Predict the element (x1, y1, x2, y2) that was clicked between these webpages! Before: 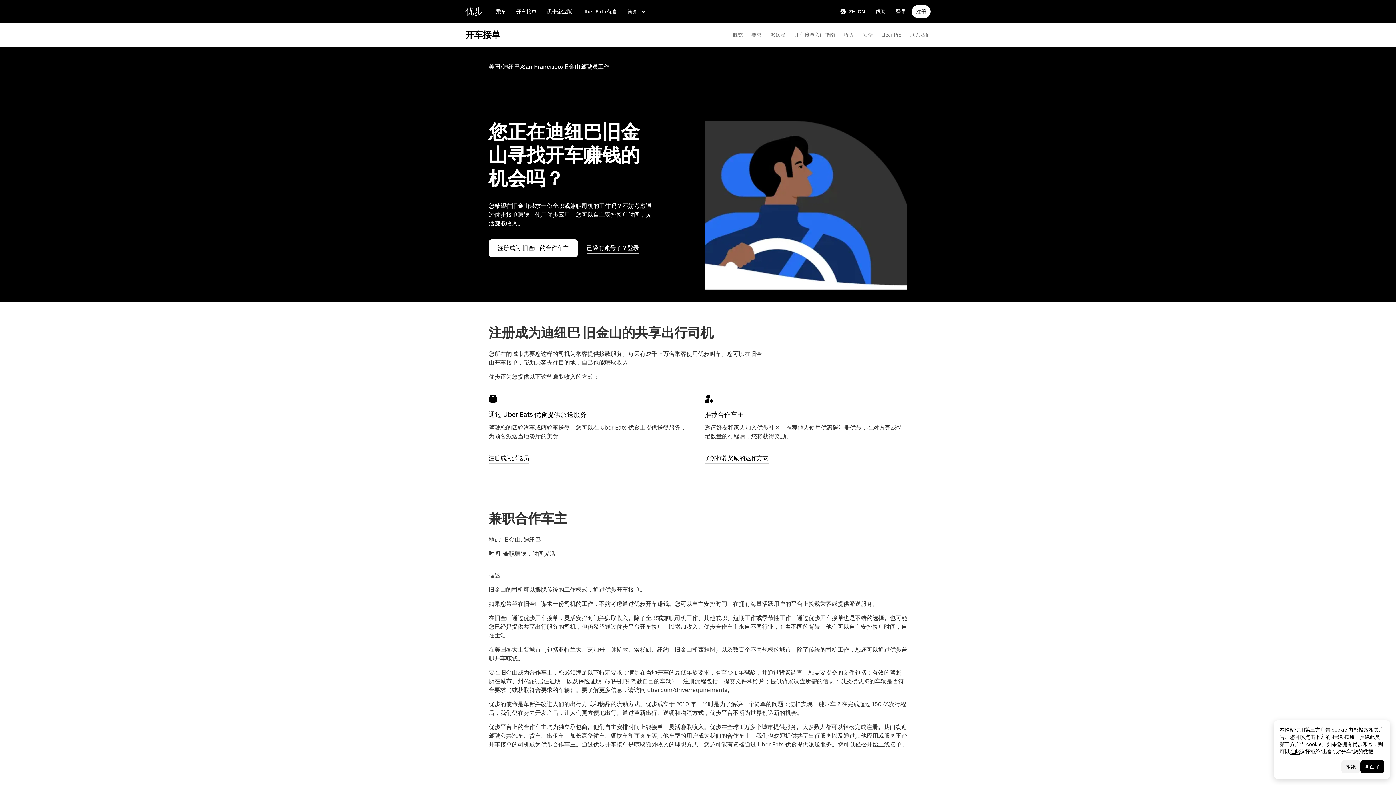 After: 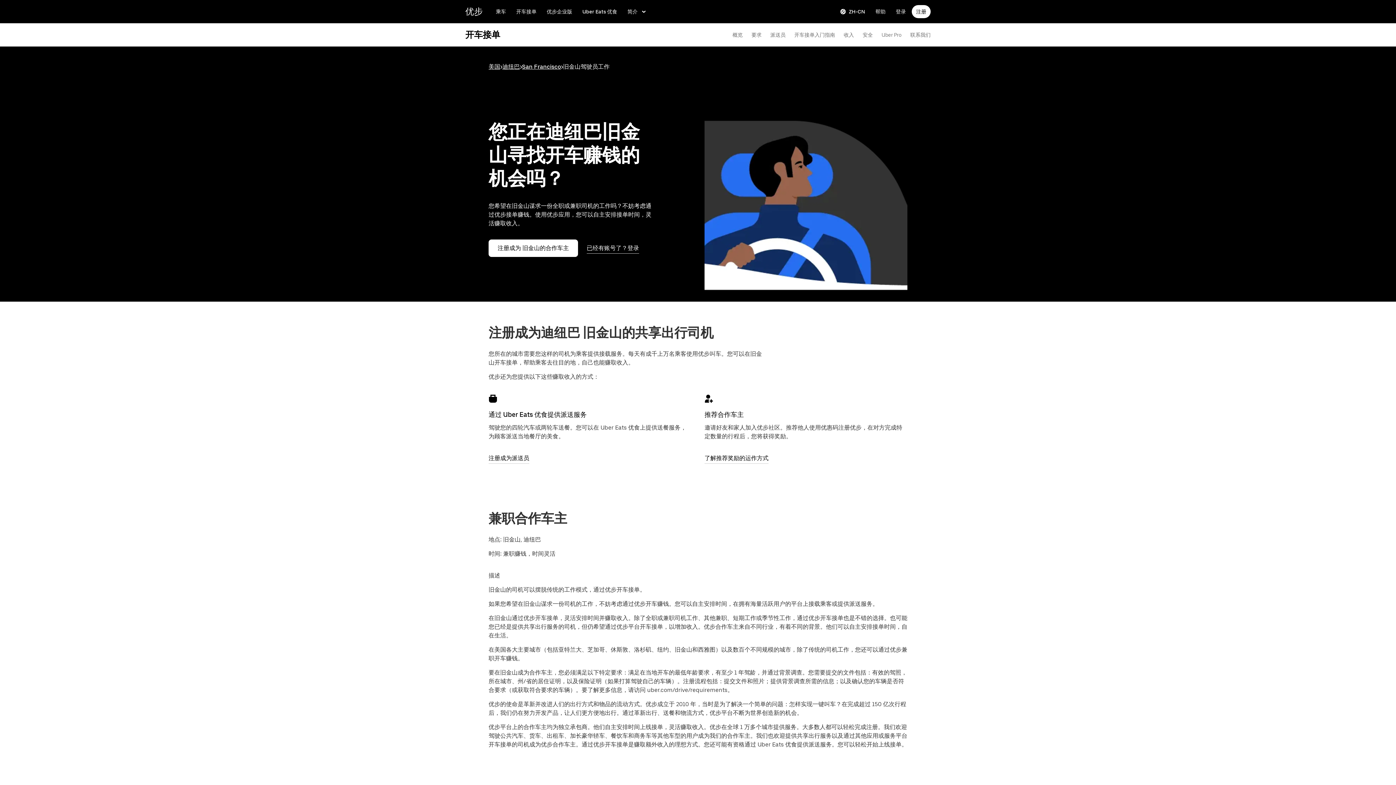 Action: bbox: (488, 410, 586, 418) label: 通过 Uber Eats 优食提供派送服务